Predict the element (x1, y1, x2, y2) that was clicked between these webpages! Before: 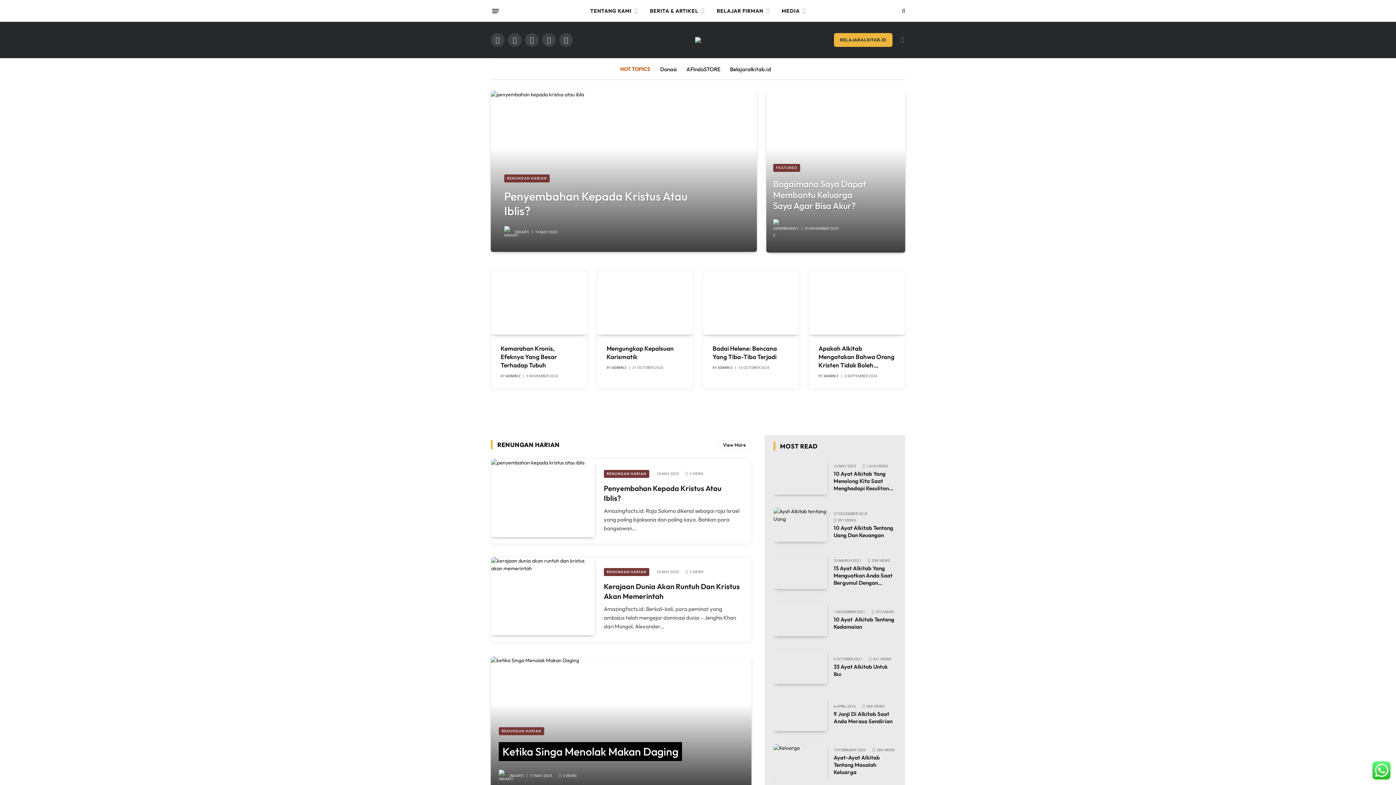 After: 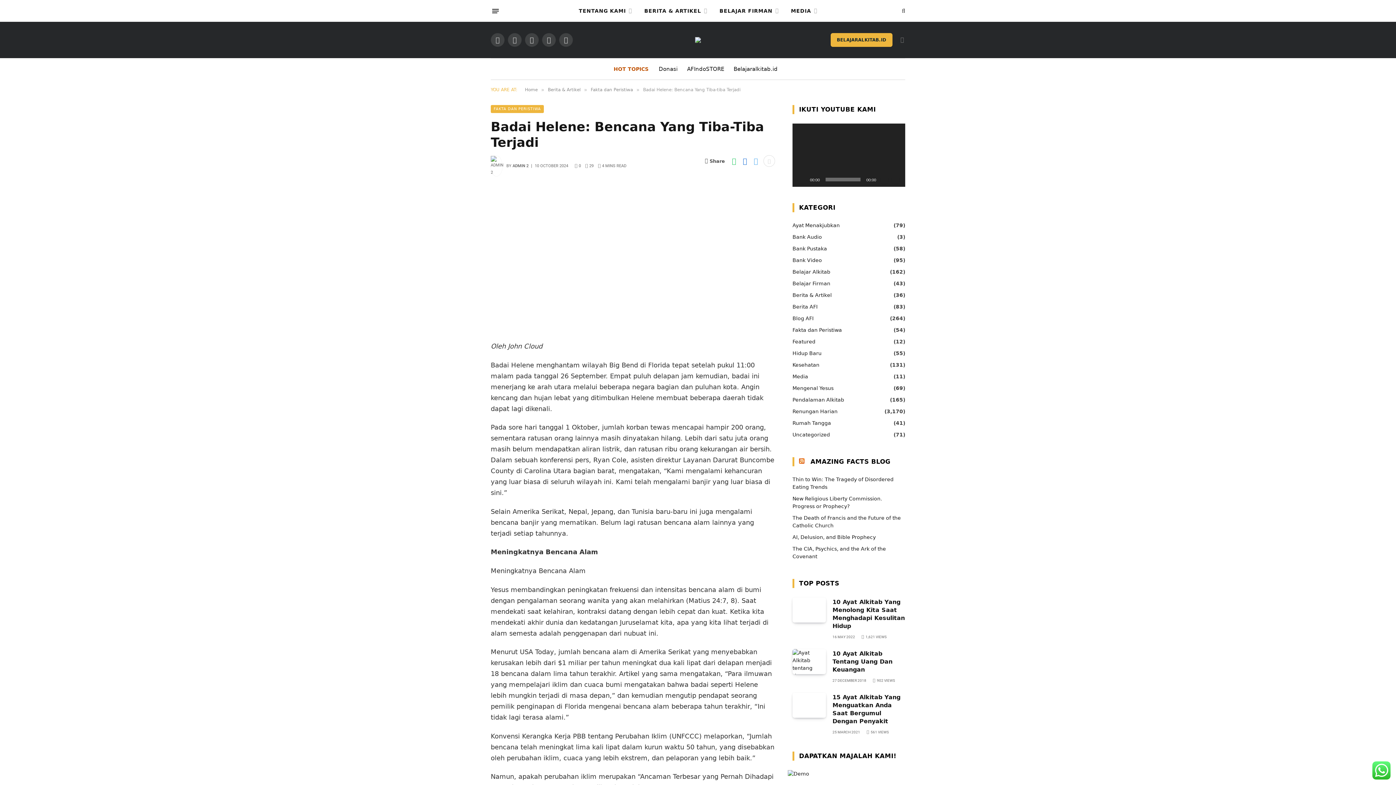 Action: label: Badai Helene: Bencana Yang Tiba-Tiba Terjadi bbox: (712, 344, 789, 361)